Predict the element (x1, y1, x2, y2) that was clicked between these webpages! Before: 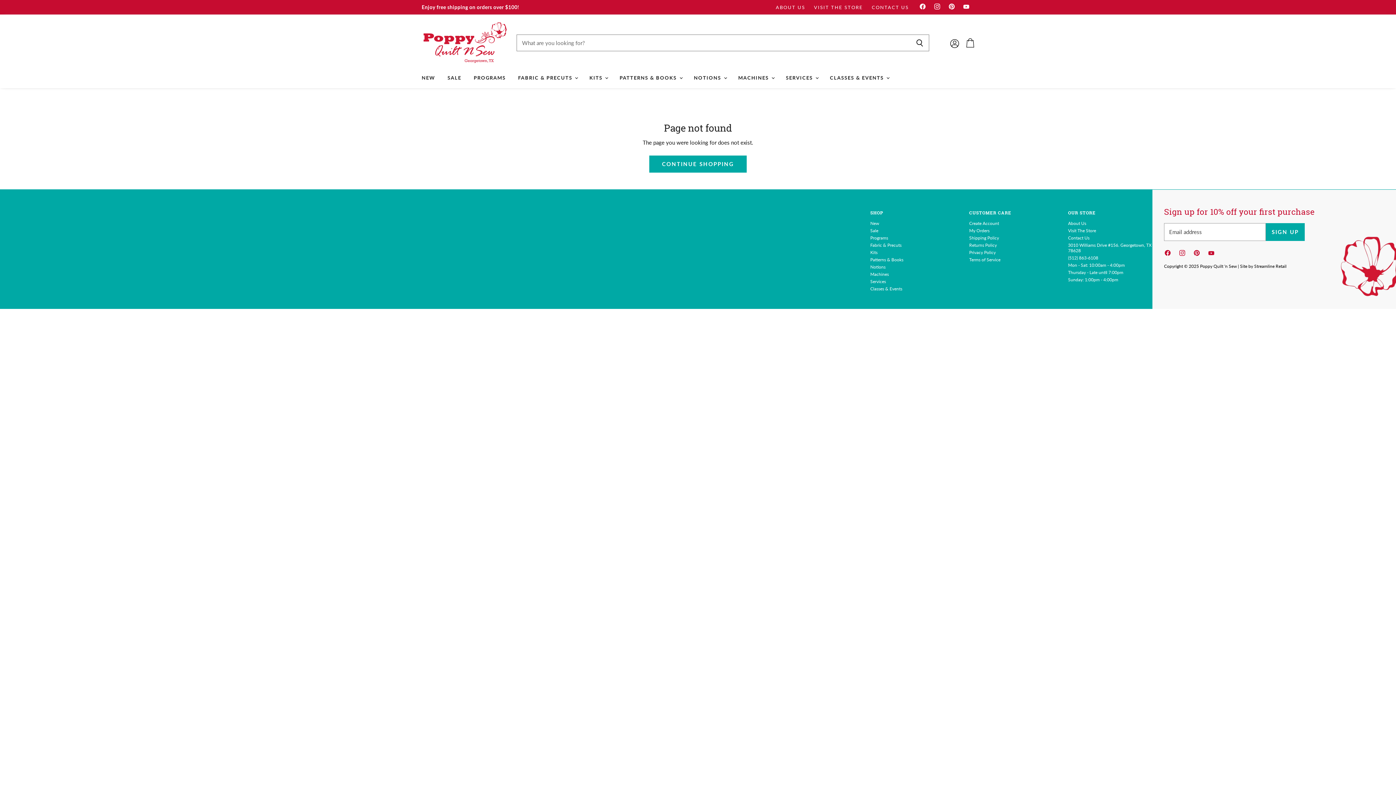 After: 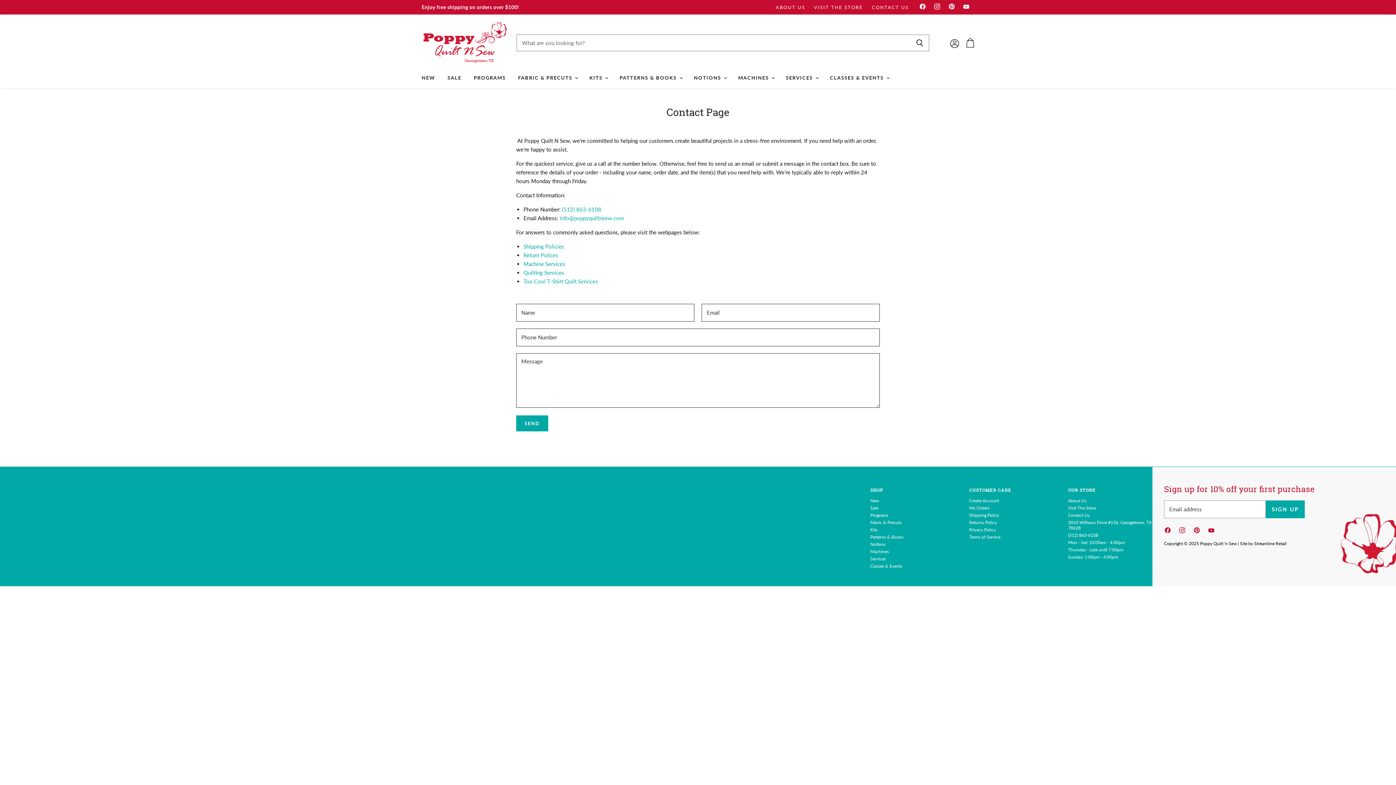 Action: bbox: (1068, 262, 1125, 268) label: Mon - Sat: 10:00am - 4:00pm